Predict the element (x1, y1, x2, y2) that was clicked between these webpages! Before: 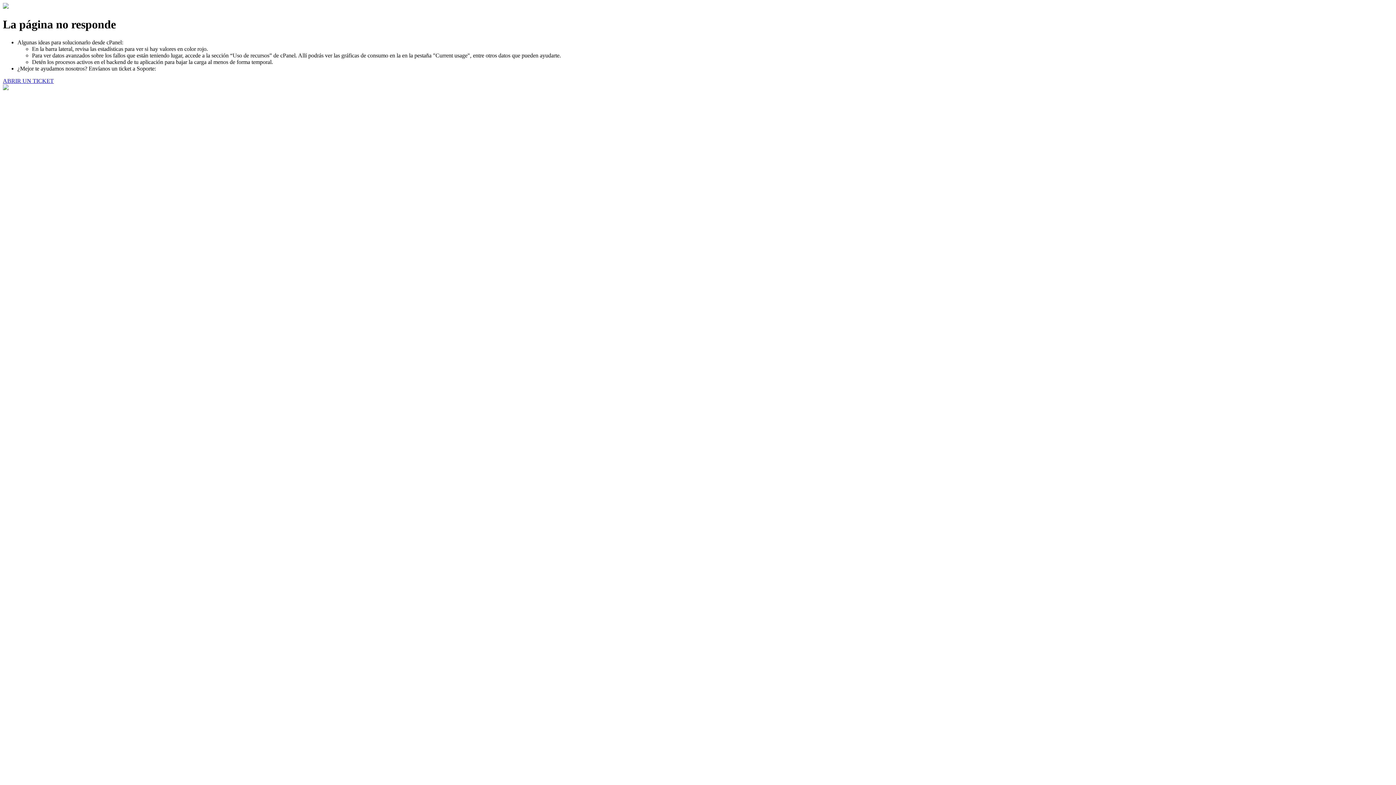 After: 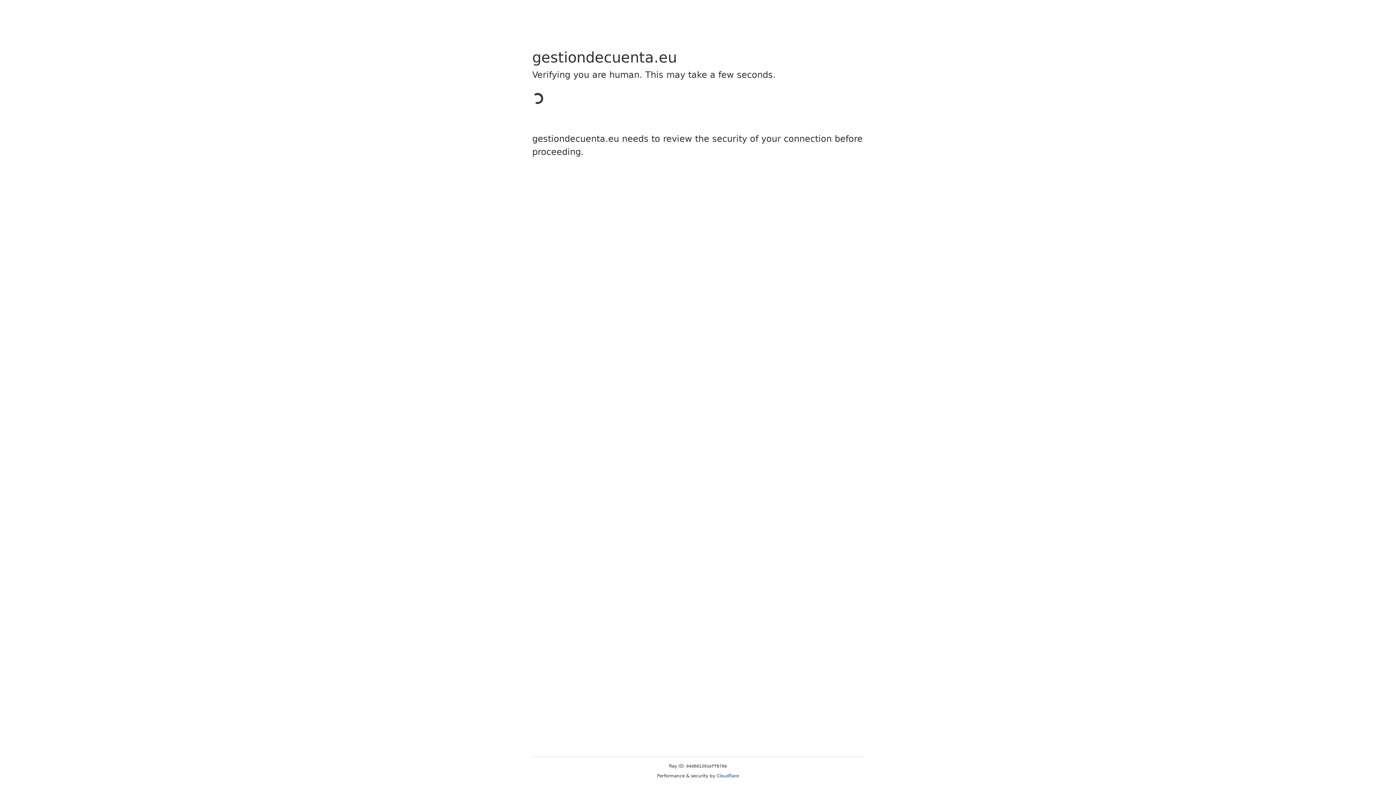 Action: bbox: (2, 77, 53, 83) label: ABRIR UN TICKET